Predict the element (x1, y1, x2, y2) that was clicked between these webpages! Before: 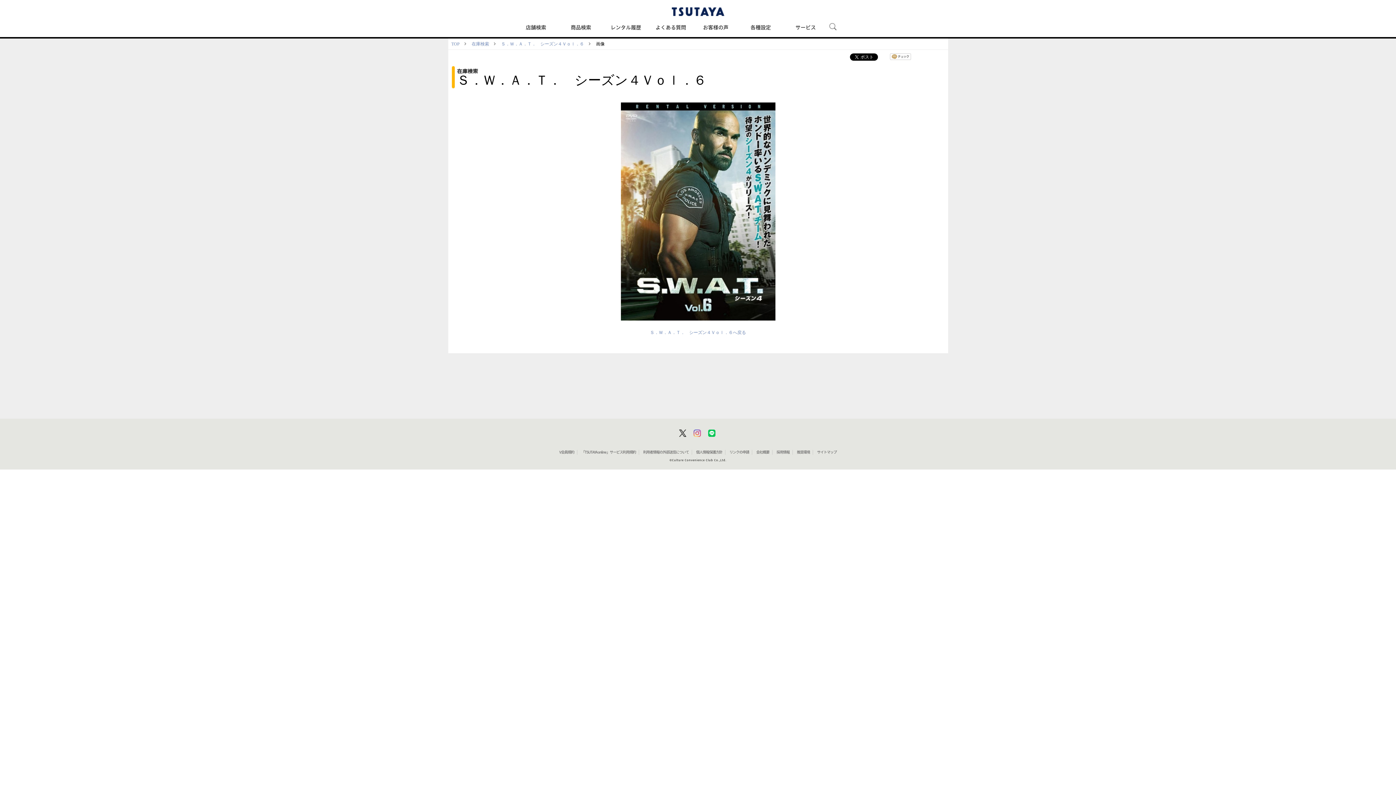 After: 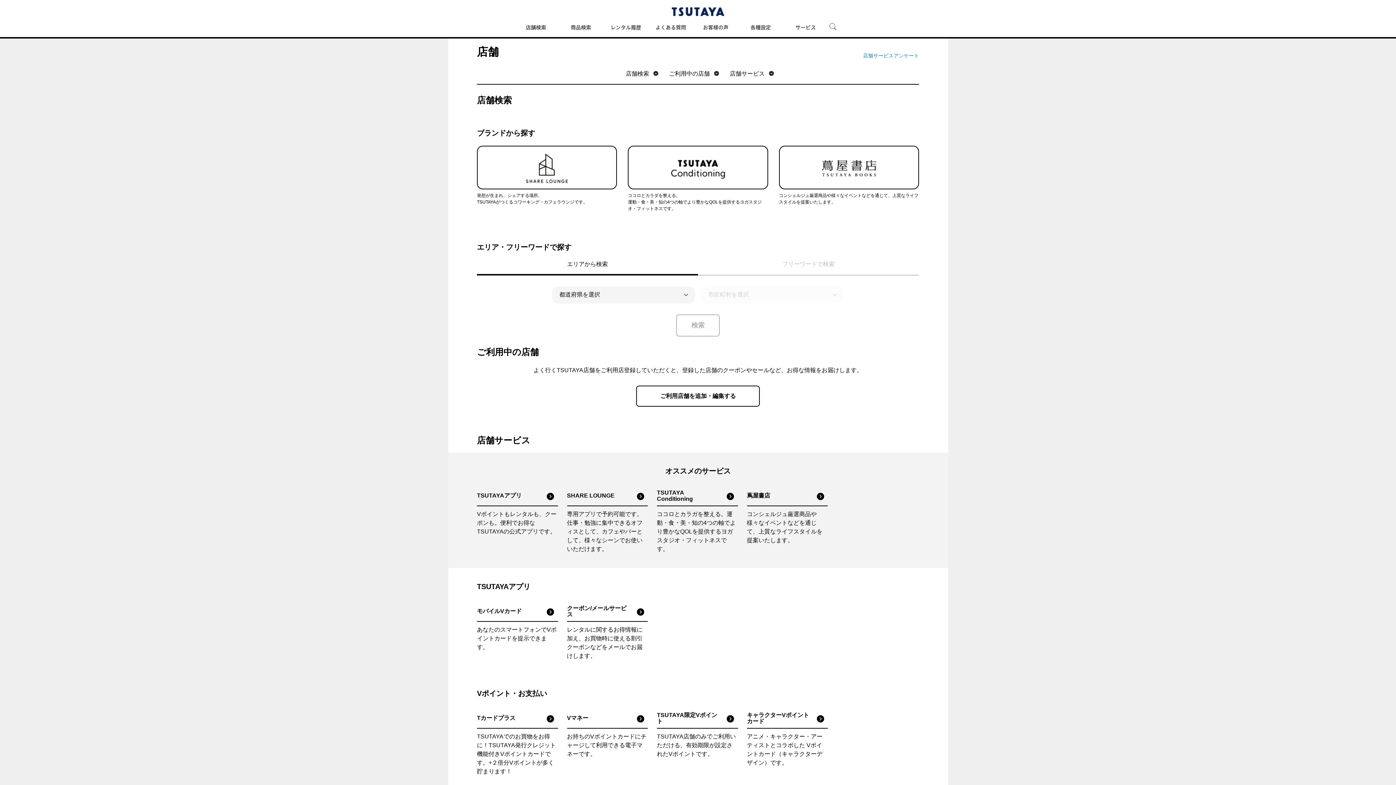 Action: bbox: (451, 41, 466, 46) label: TOP